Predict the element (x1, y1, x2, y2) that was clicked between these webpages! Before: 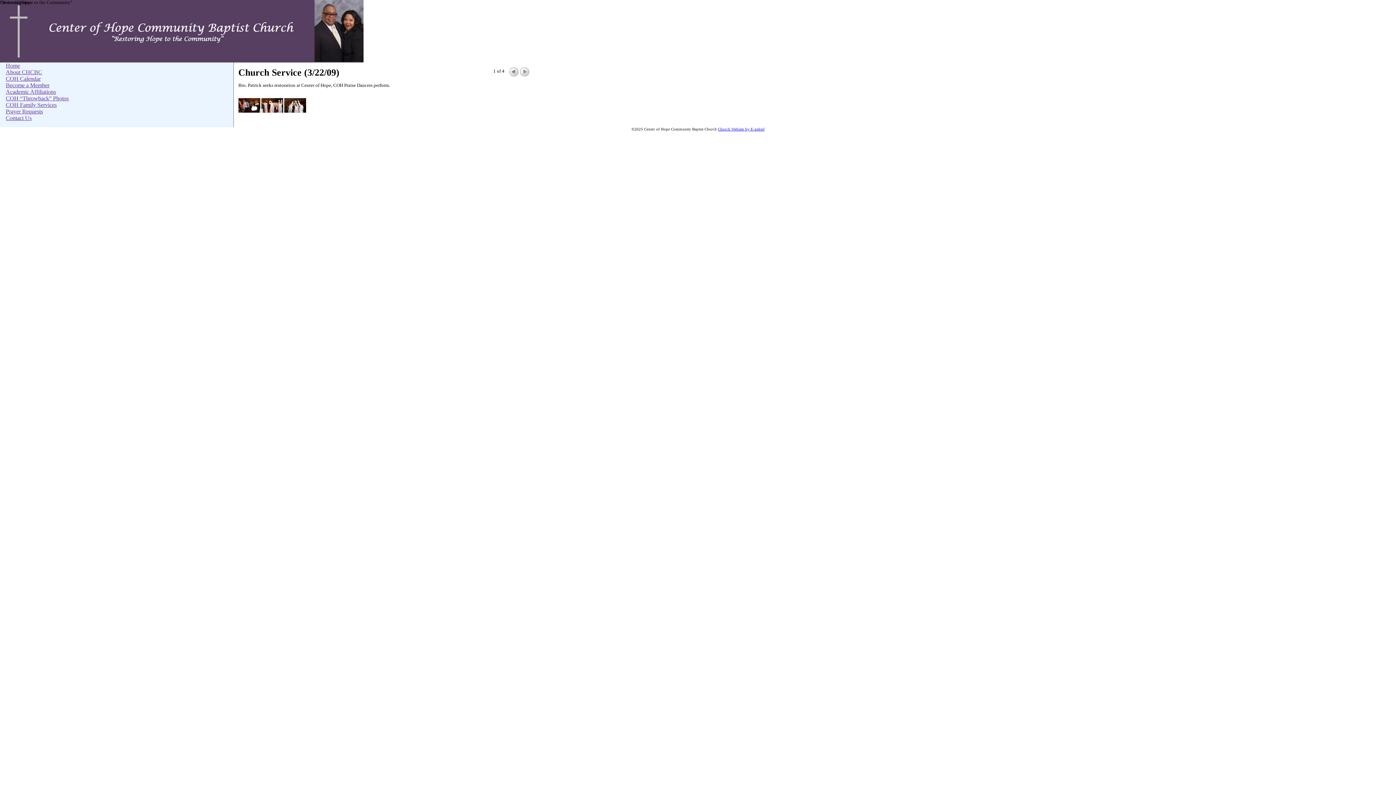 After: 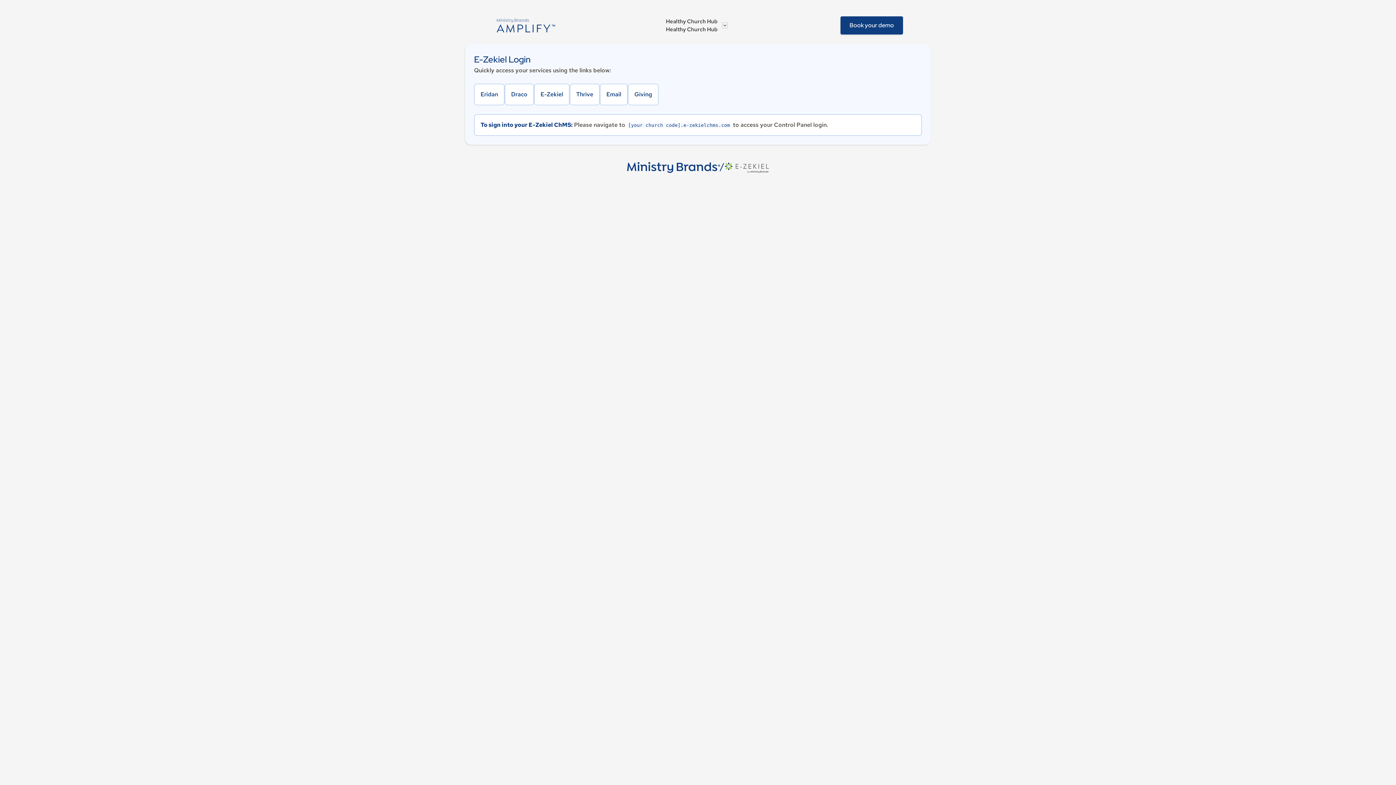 Action: bbox: (718, 127, 764, 131) label: Church Website by E-zekiel